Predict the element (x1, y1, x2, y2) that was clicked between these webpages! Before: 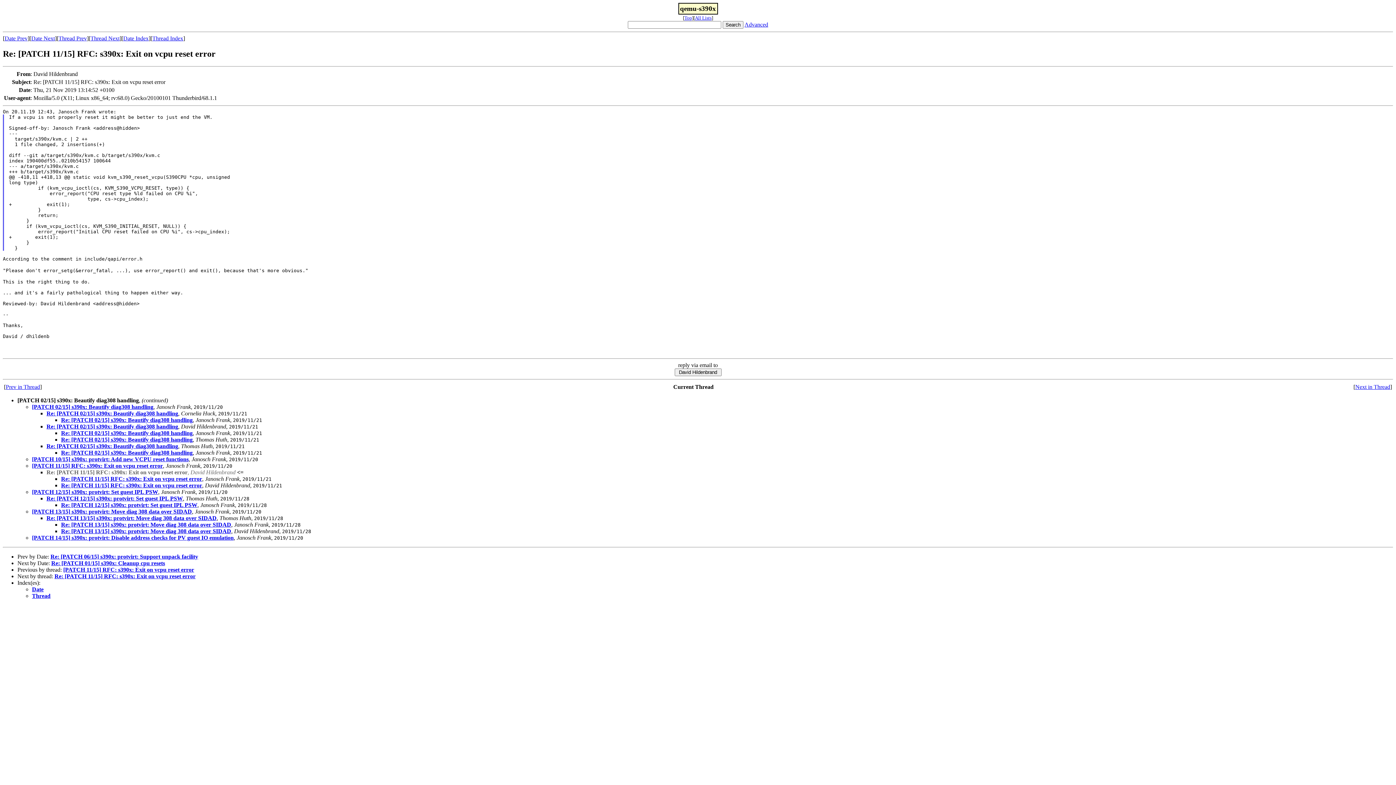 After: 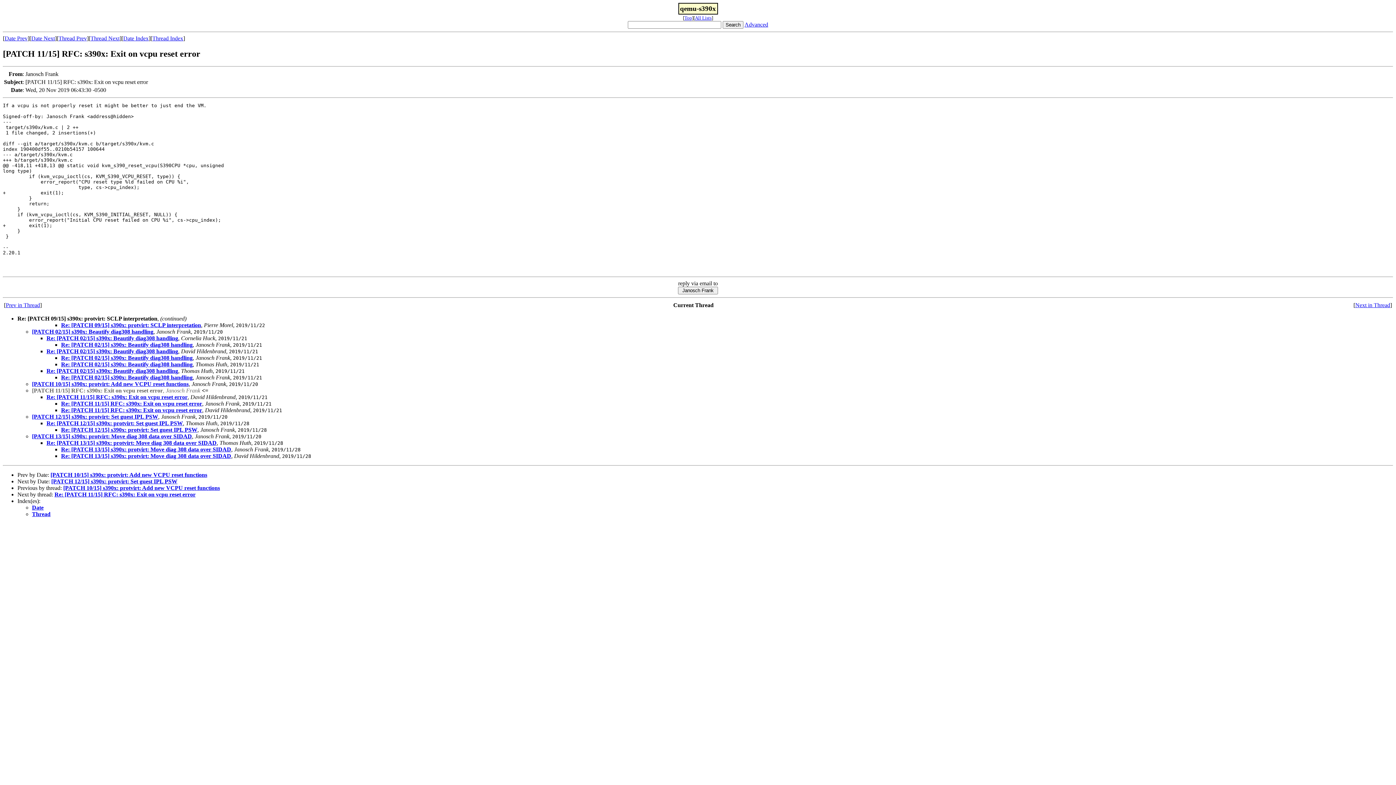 Action: bbox: (32, 462, 162, 469) label: [PATCH 11/15] RFC: s390x: Exit on vcpu reset error